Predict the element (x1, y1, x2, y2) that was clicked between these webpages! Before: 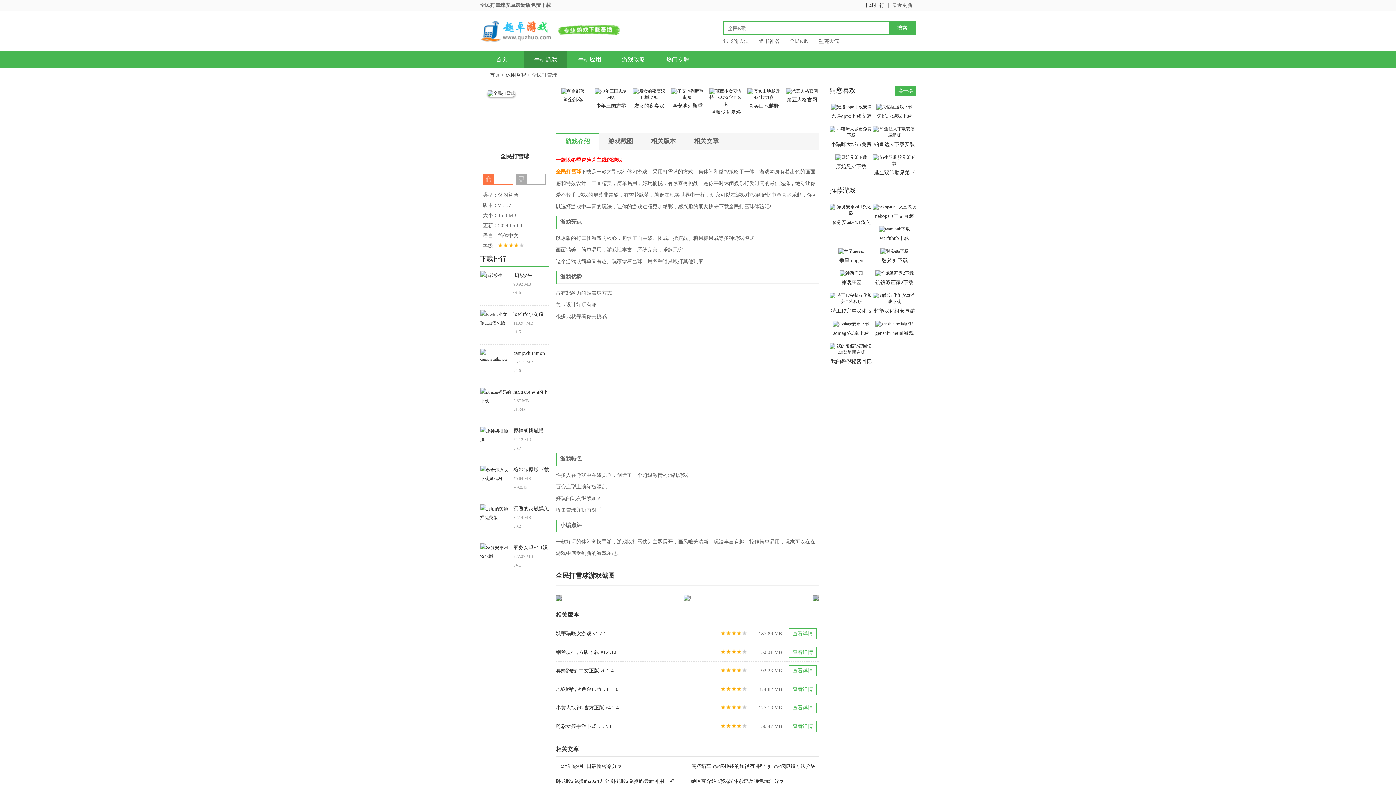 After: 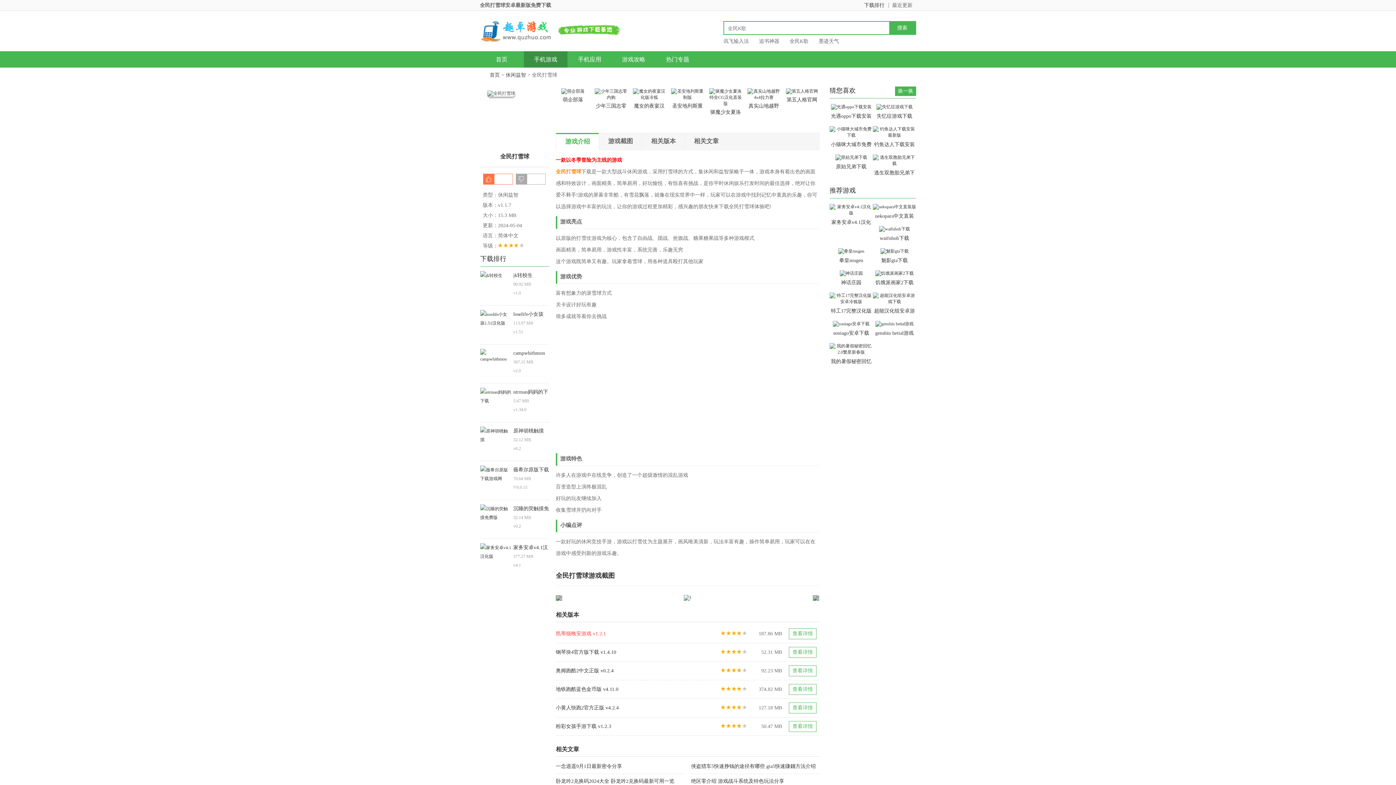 Action: label: 凯蒂猫晚安游戏 v1.2.1 bbox: (556, 631, 606, 636)